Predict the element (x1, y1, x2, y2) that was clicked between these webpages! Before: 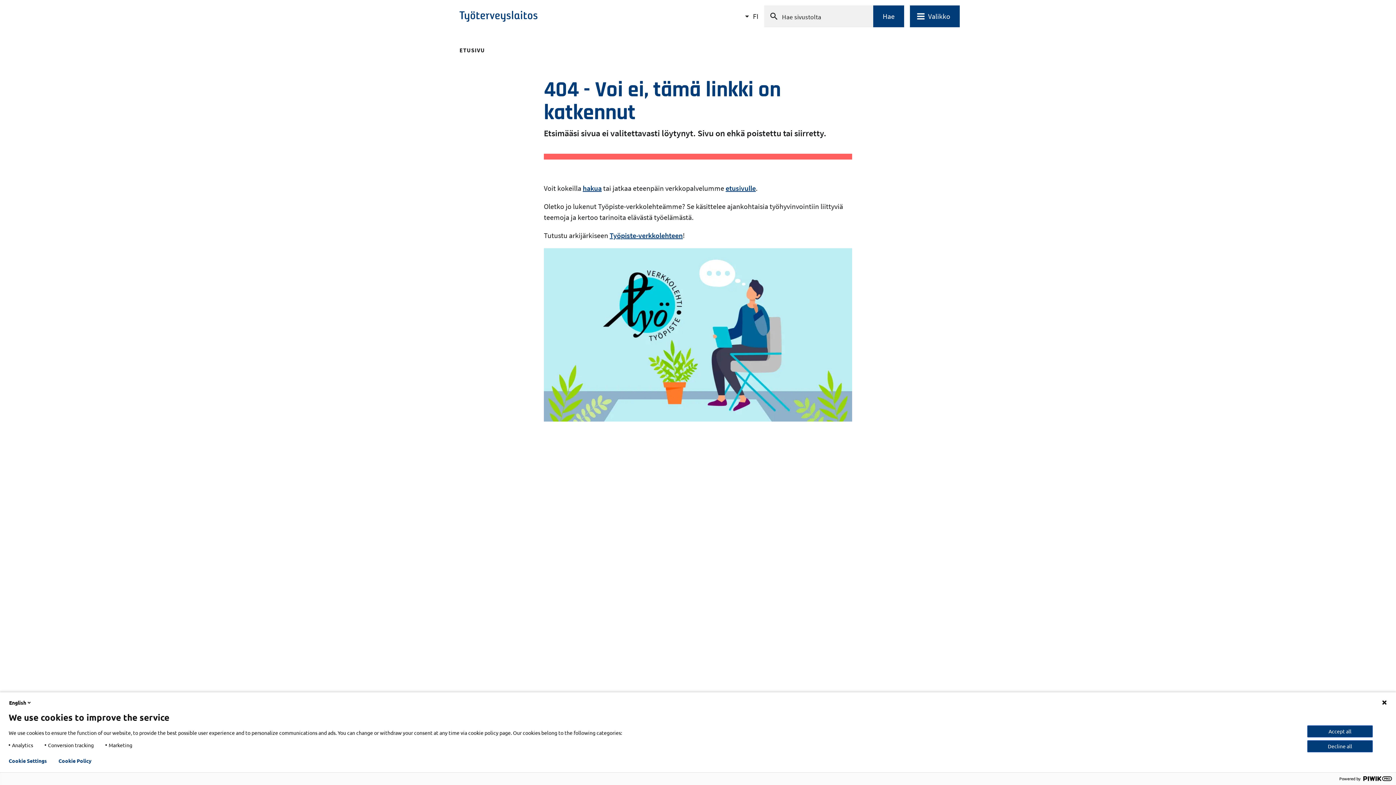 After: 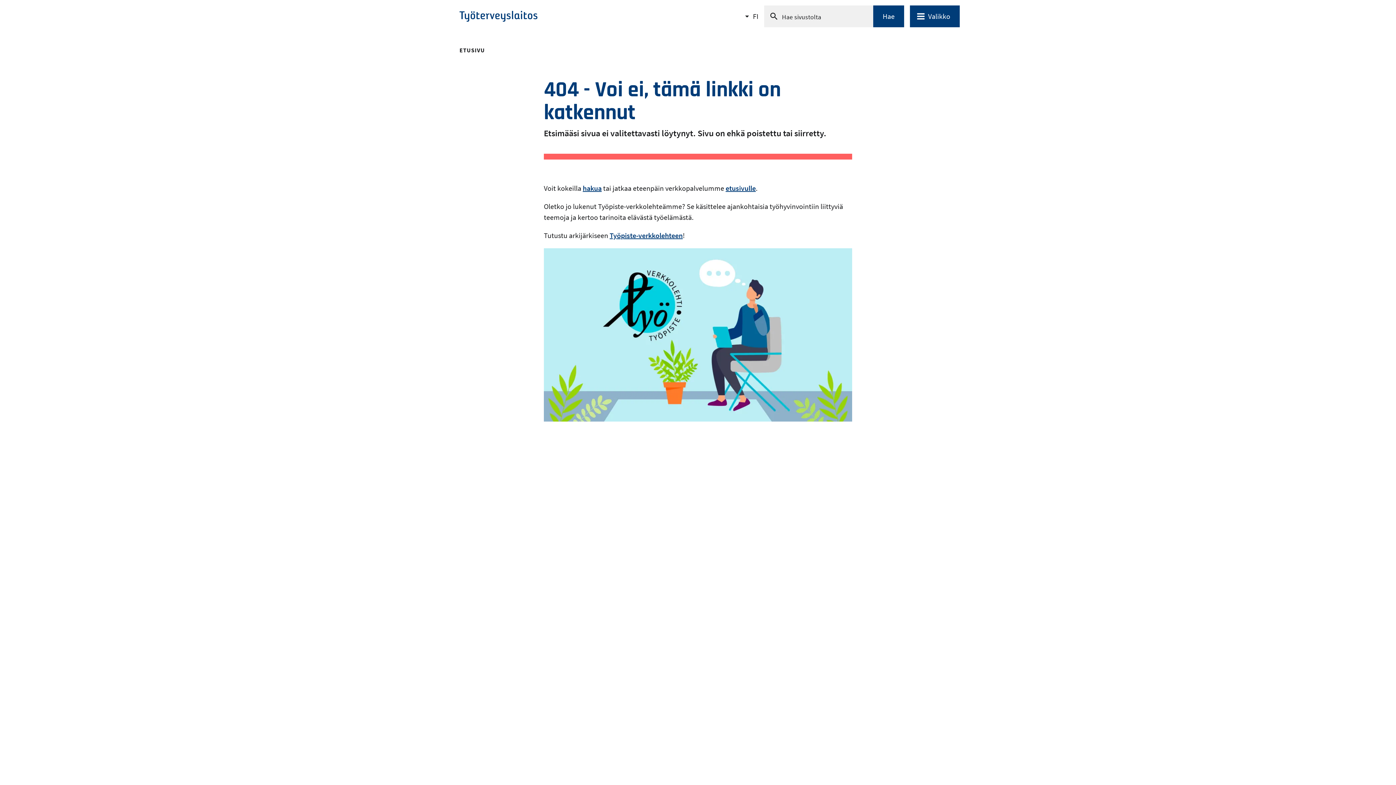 Action: bbox: (1307, 725, 1373, 737) label: Accept all